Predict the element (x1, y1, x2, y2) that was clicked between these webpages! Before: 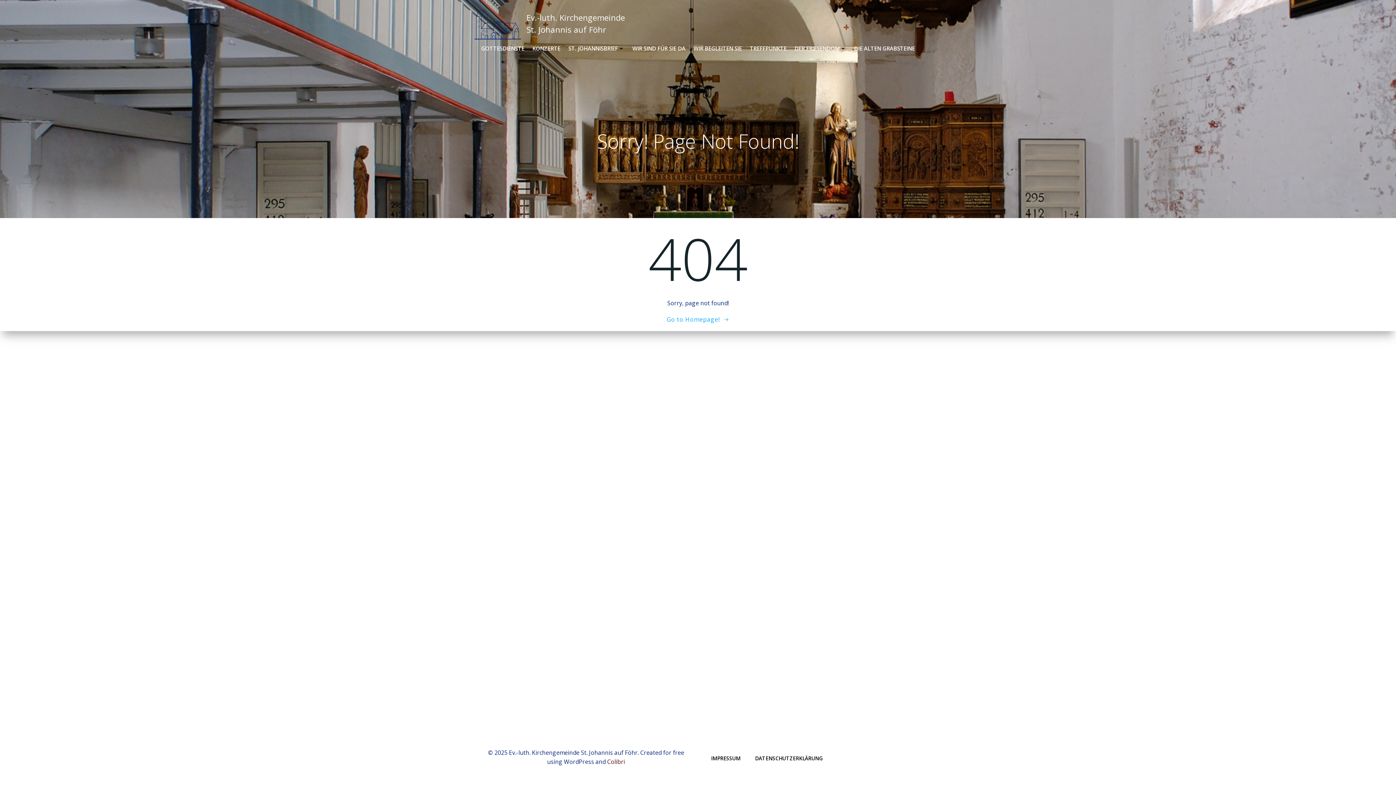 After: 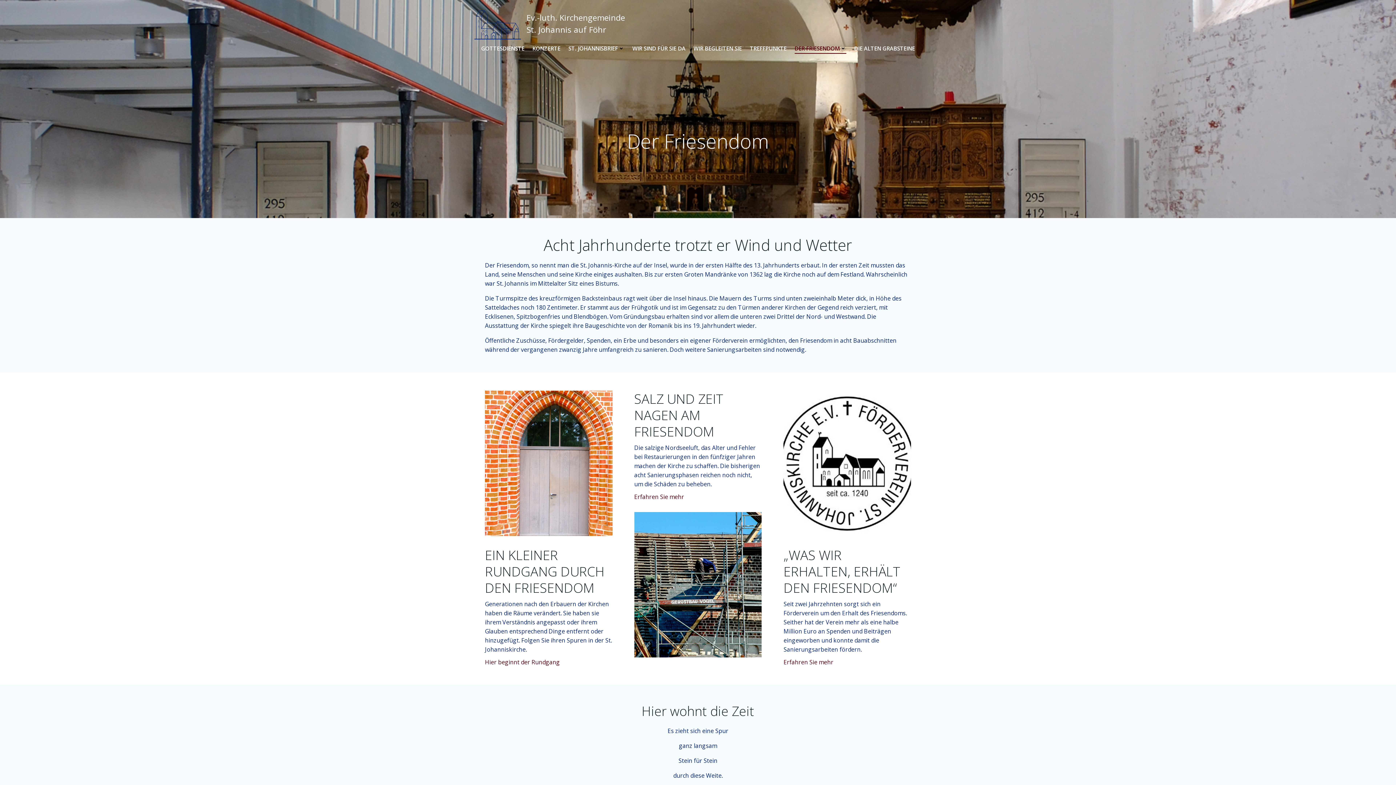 Action: bbox: (794, 44, 846, 52) label: DER FRIESENDOM